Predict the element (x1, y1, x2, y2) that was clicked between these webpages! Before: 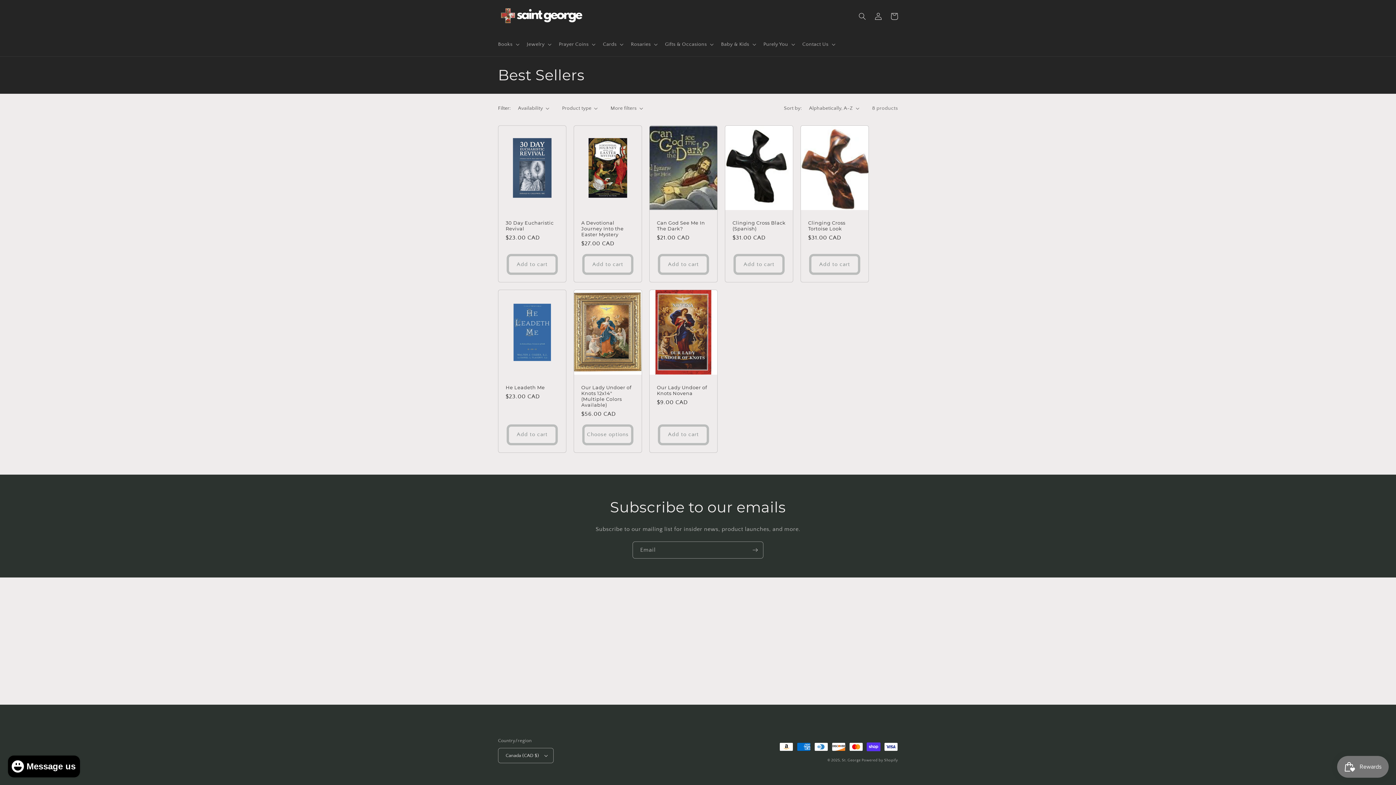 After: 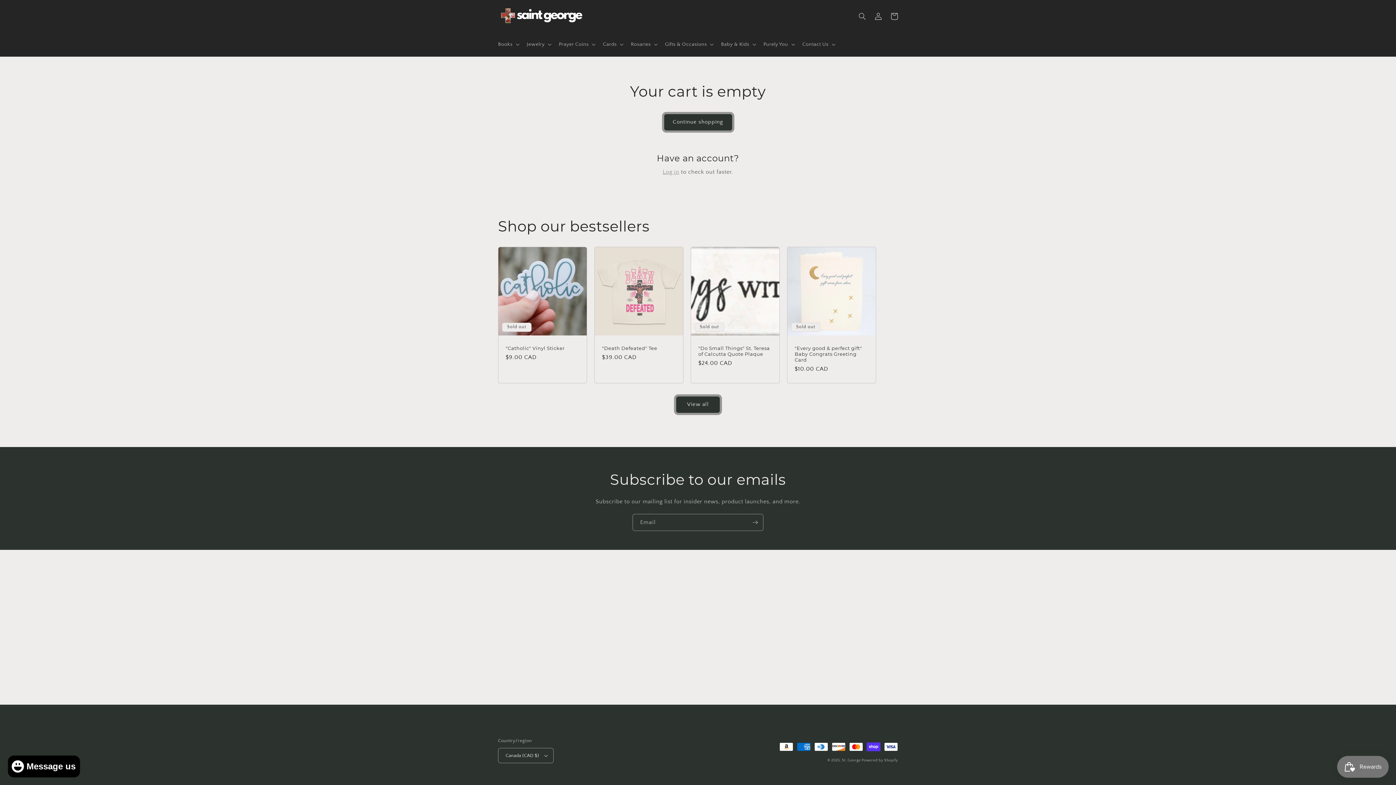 Action: bbox: (886, 8, 902, 24) label: Cart